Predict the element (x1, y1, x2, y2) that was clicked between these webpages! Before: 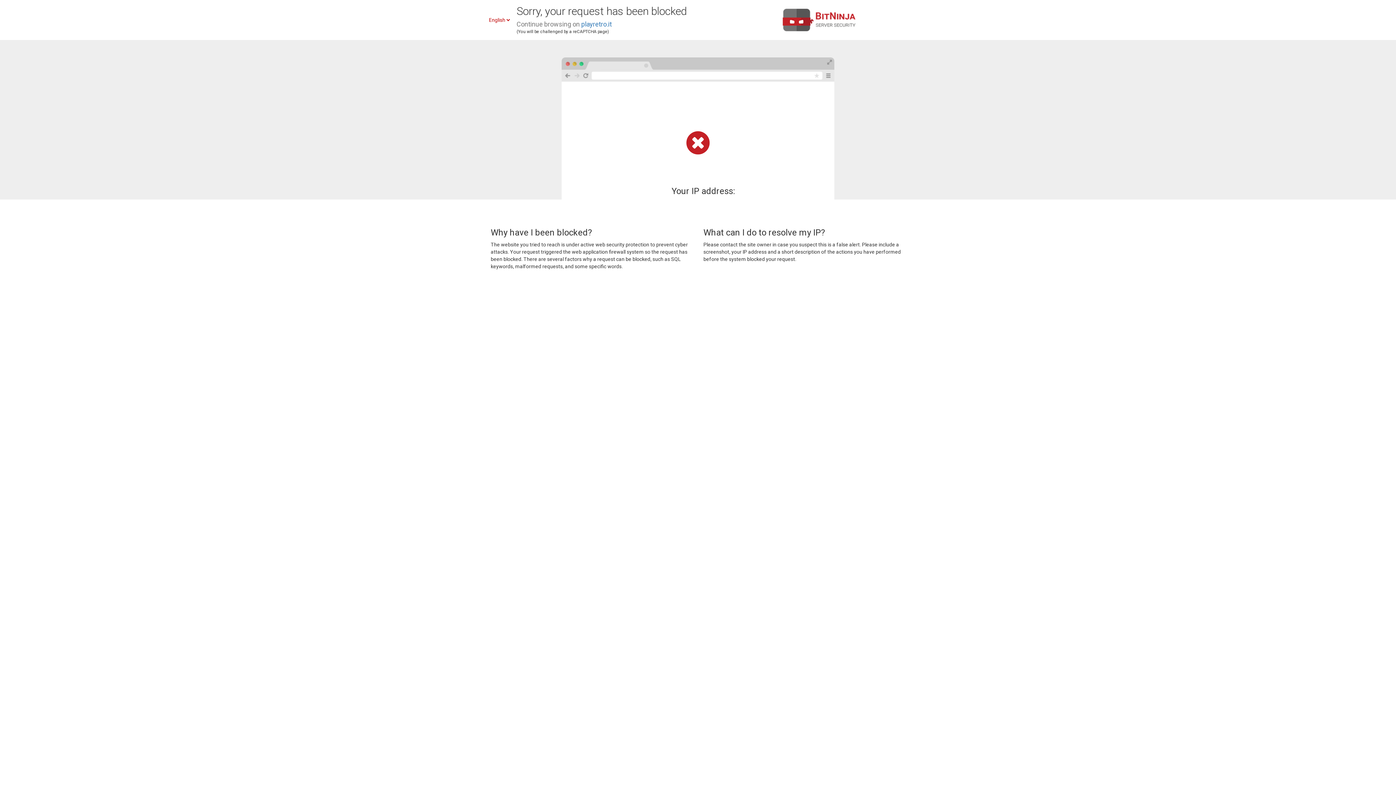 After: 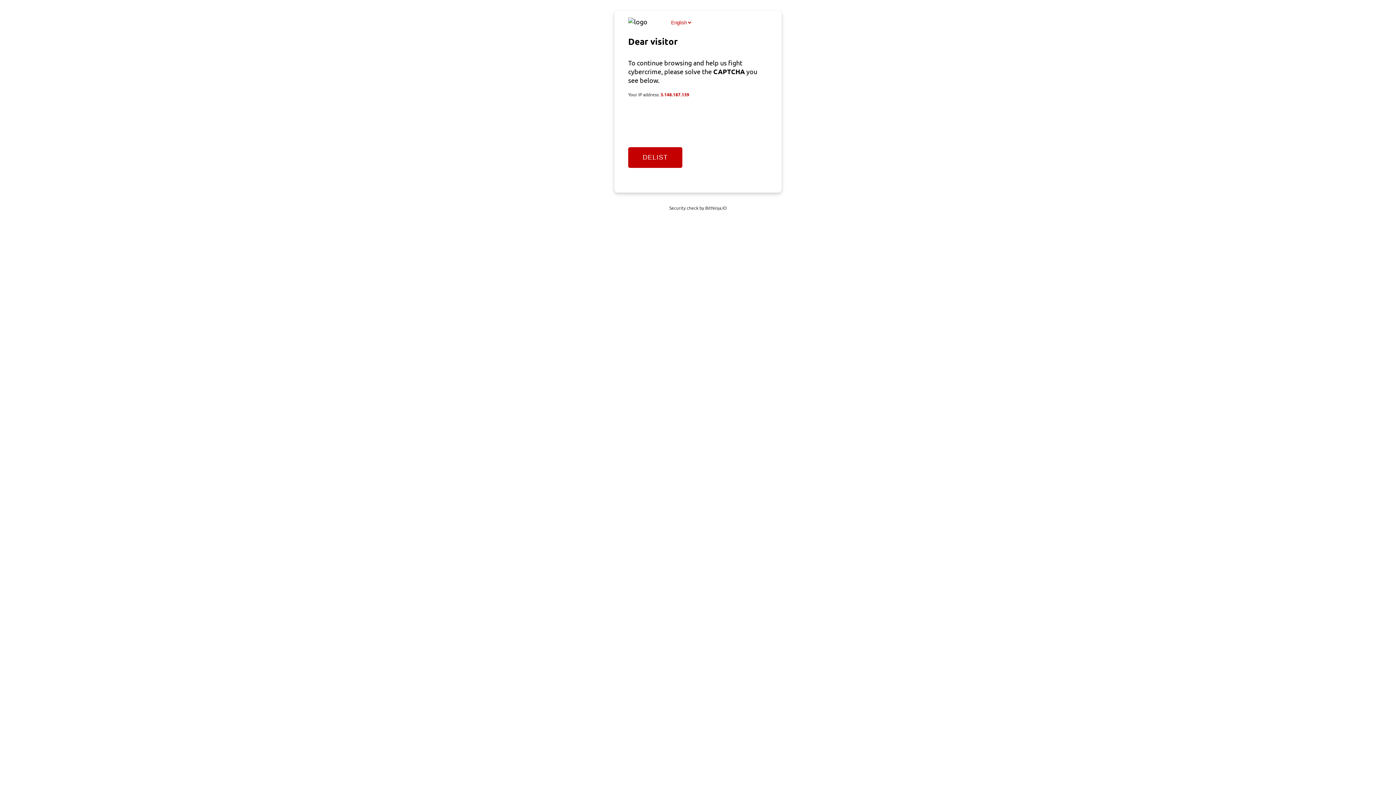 Action: label: playretro.it bbox: (581, 20, 612, 28)